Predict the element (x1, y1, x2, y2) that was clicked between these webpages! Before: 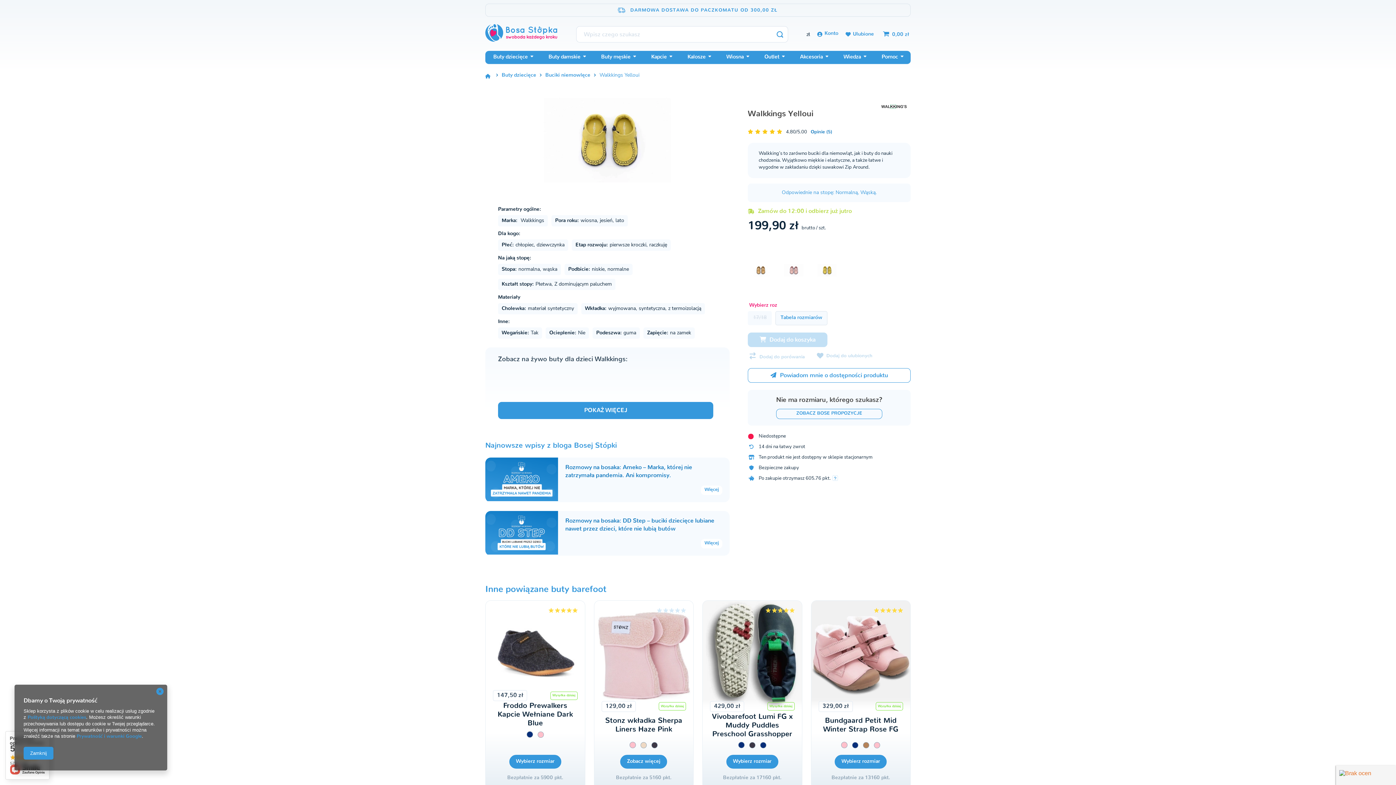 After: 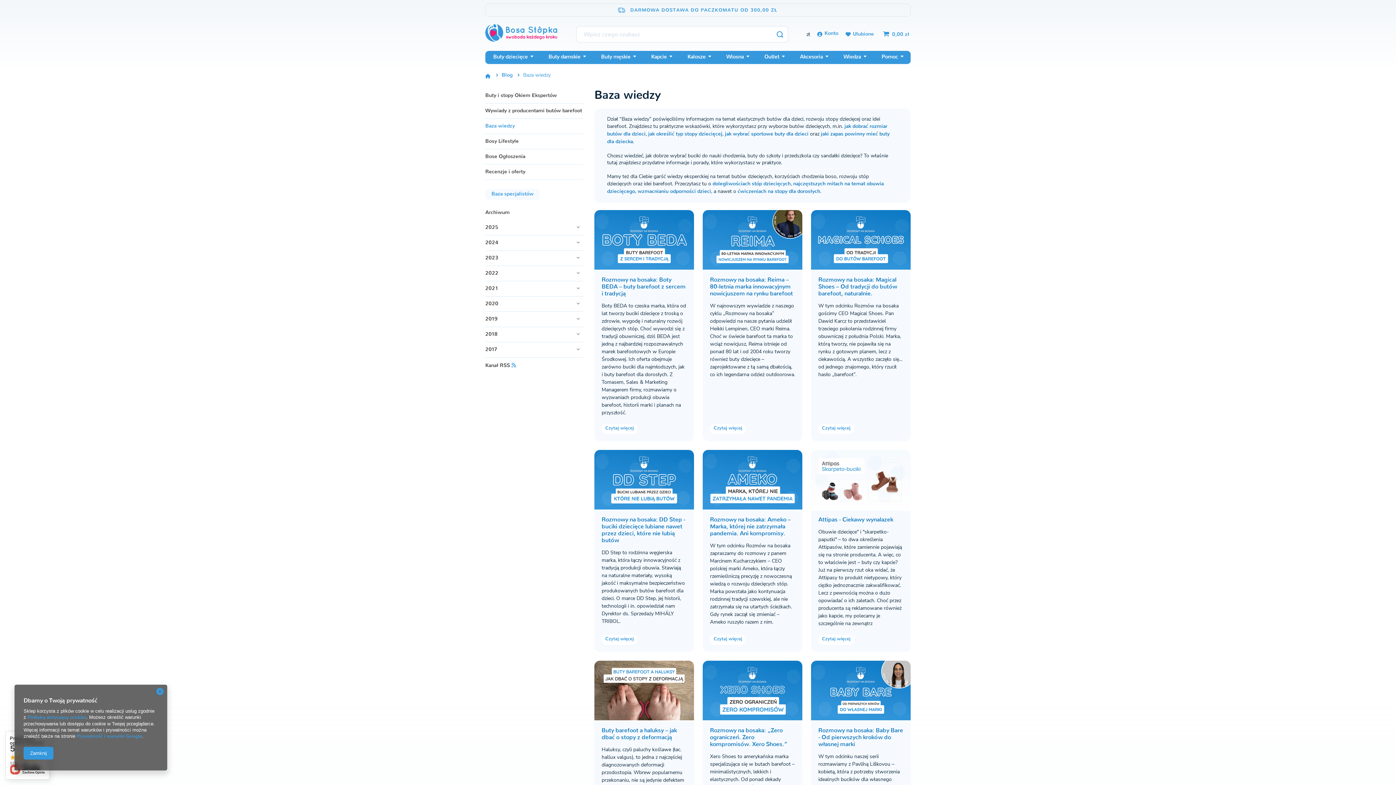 Action: bbox: (835, 50, 873, 63) label: Wiedza